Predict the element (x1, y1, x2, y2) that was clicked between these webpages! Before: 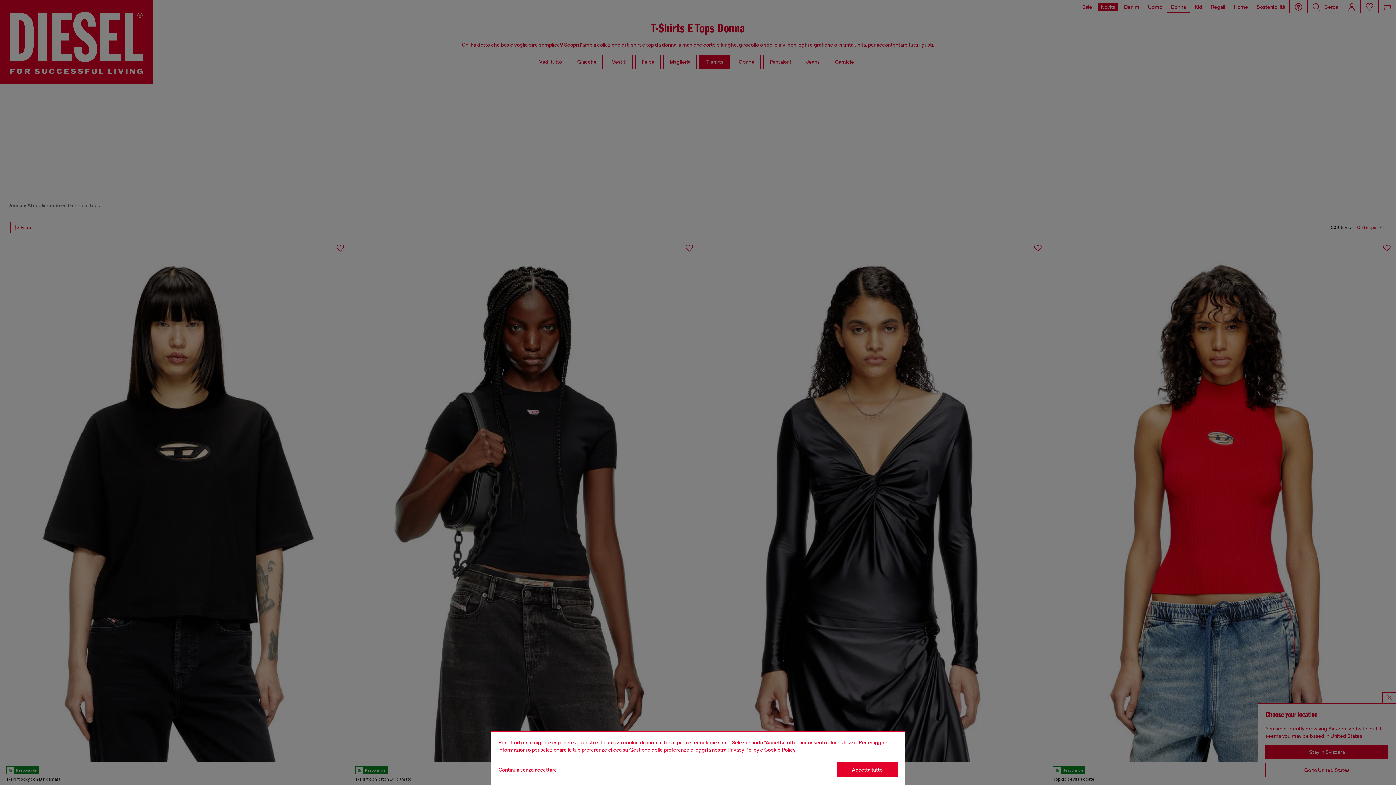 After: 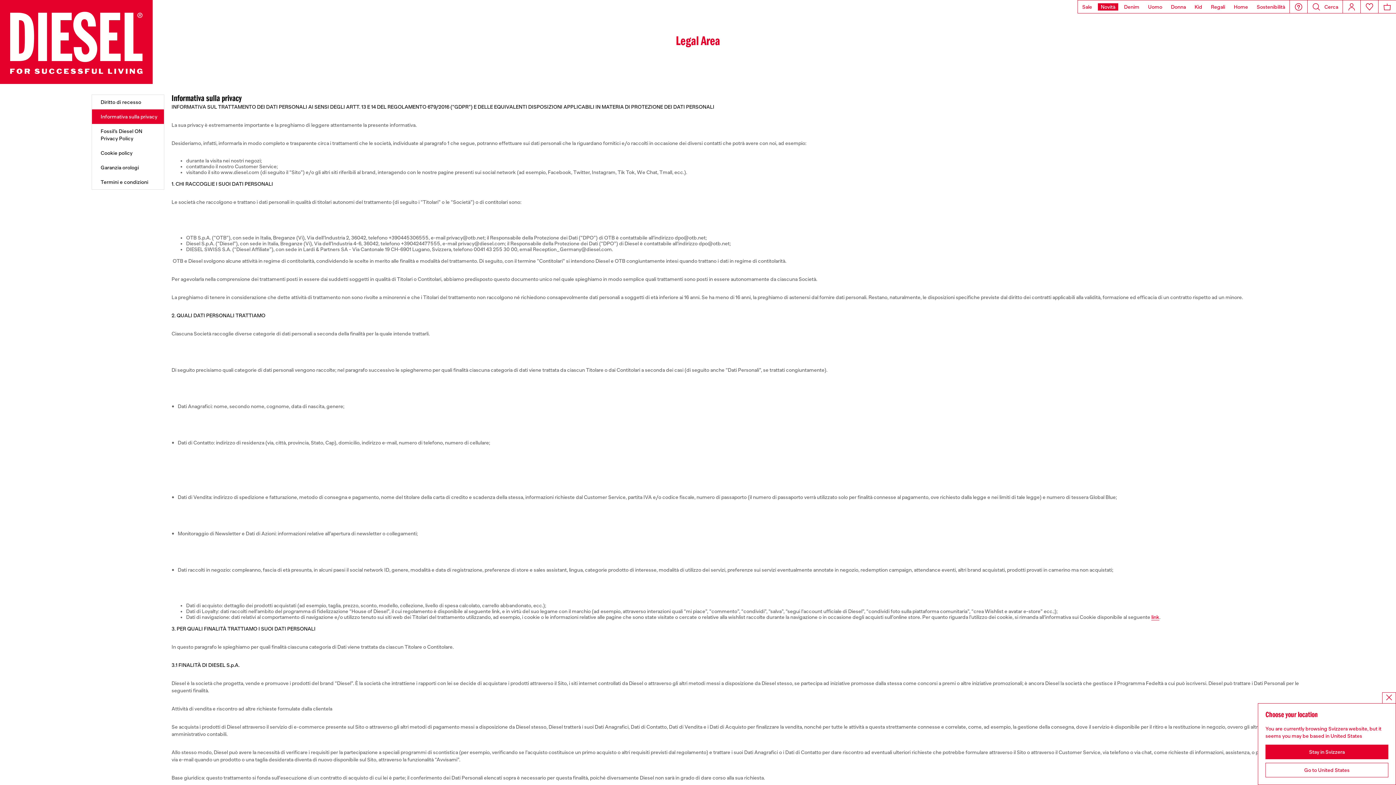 Action: label: privacy Policy bbox: (727, 747, 759, 753)